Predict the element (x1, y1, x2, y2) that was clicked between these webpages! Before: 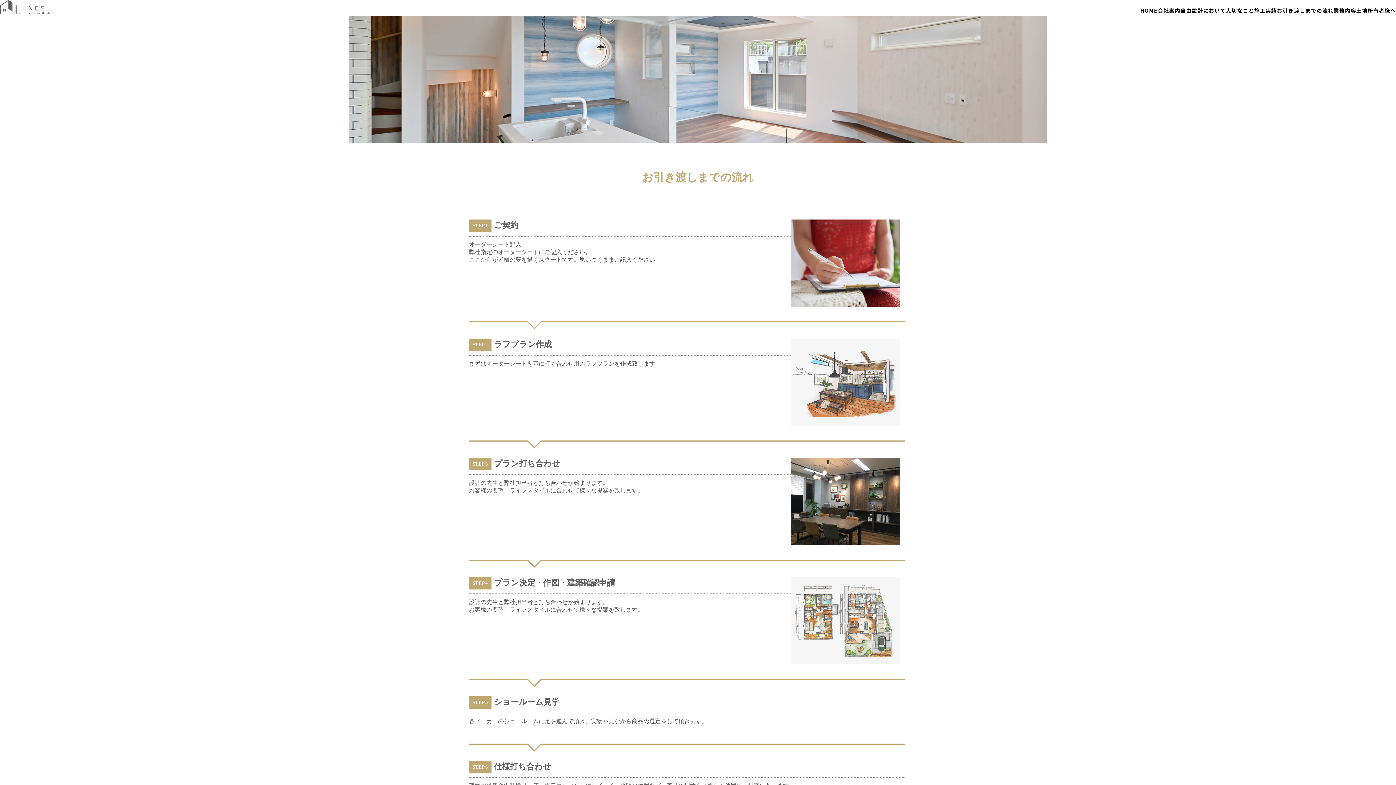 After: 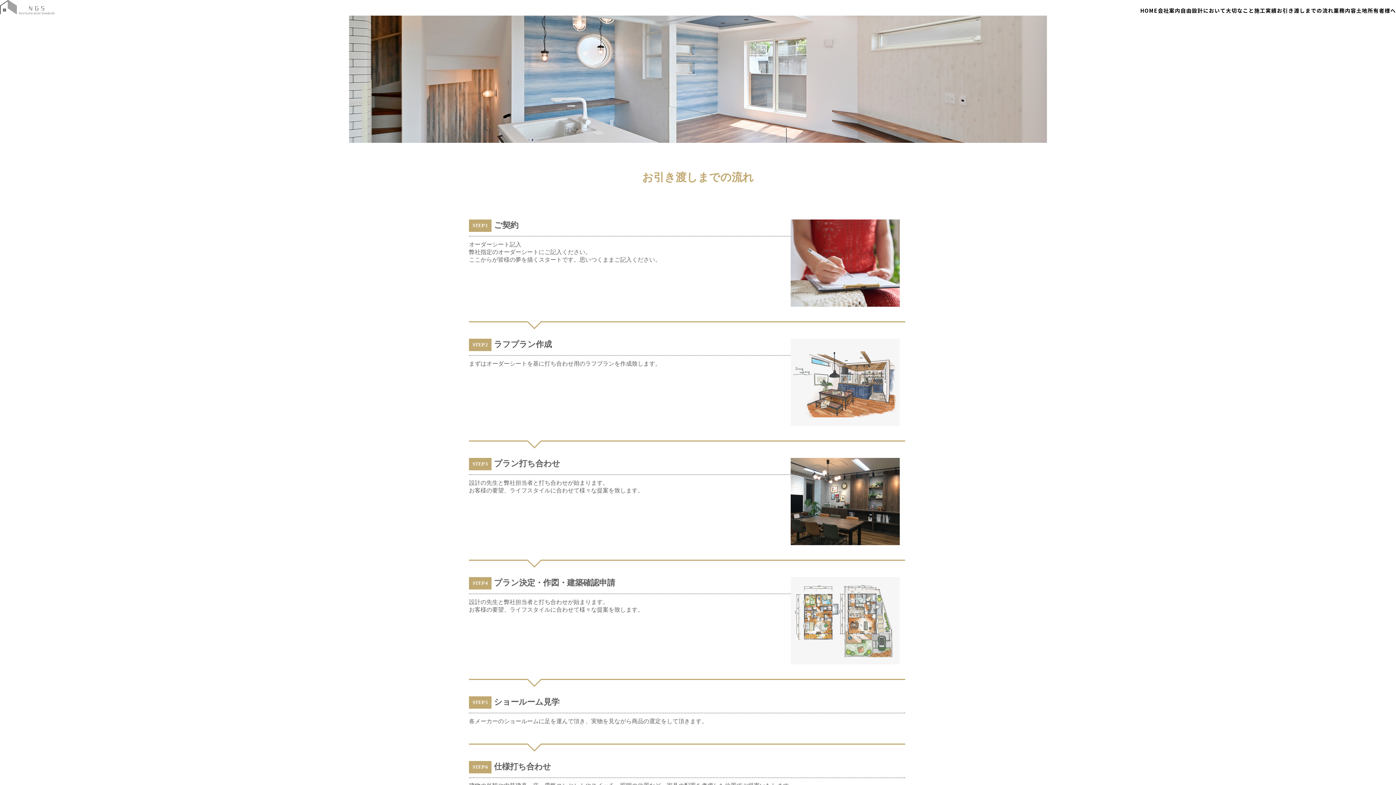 Action: bbox: (1277, 6, 1333, 14) label: お引き渡しまでの流れ